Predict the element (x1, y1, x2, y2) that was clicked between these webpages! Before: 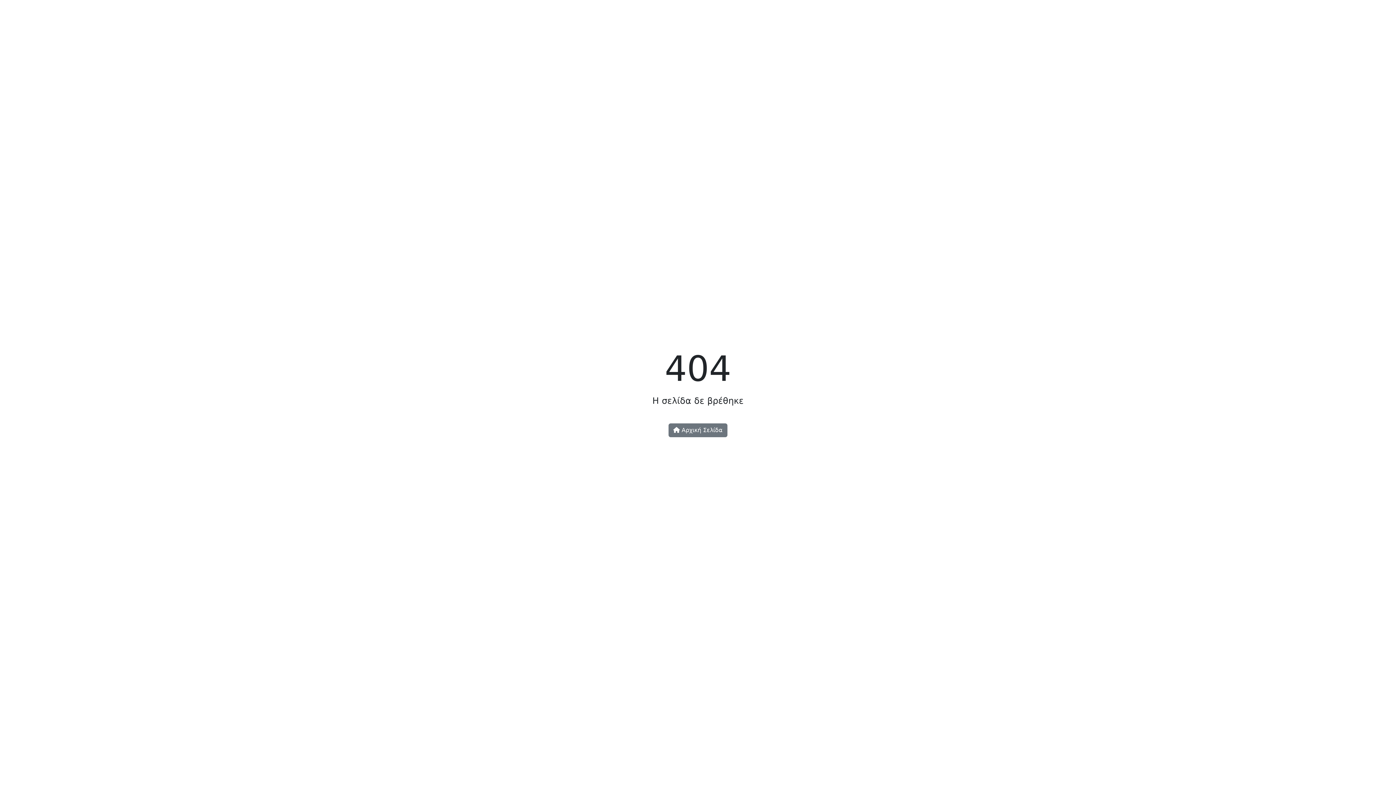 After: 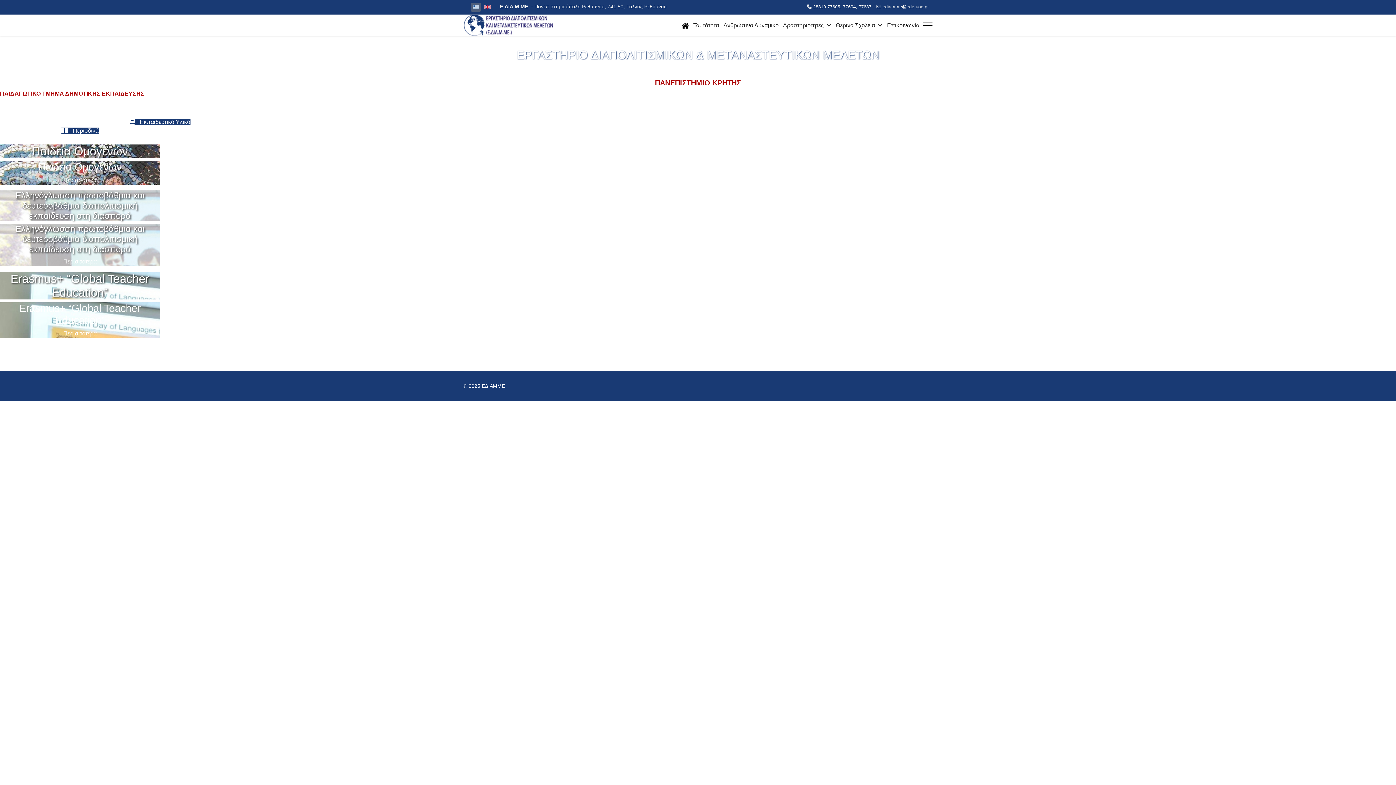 Action: bbox: (668, 423, 727, 437) label:  Αρχική Σελίδα